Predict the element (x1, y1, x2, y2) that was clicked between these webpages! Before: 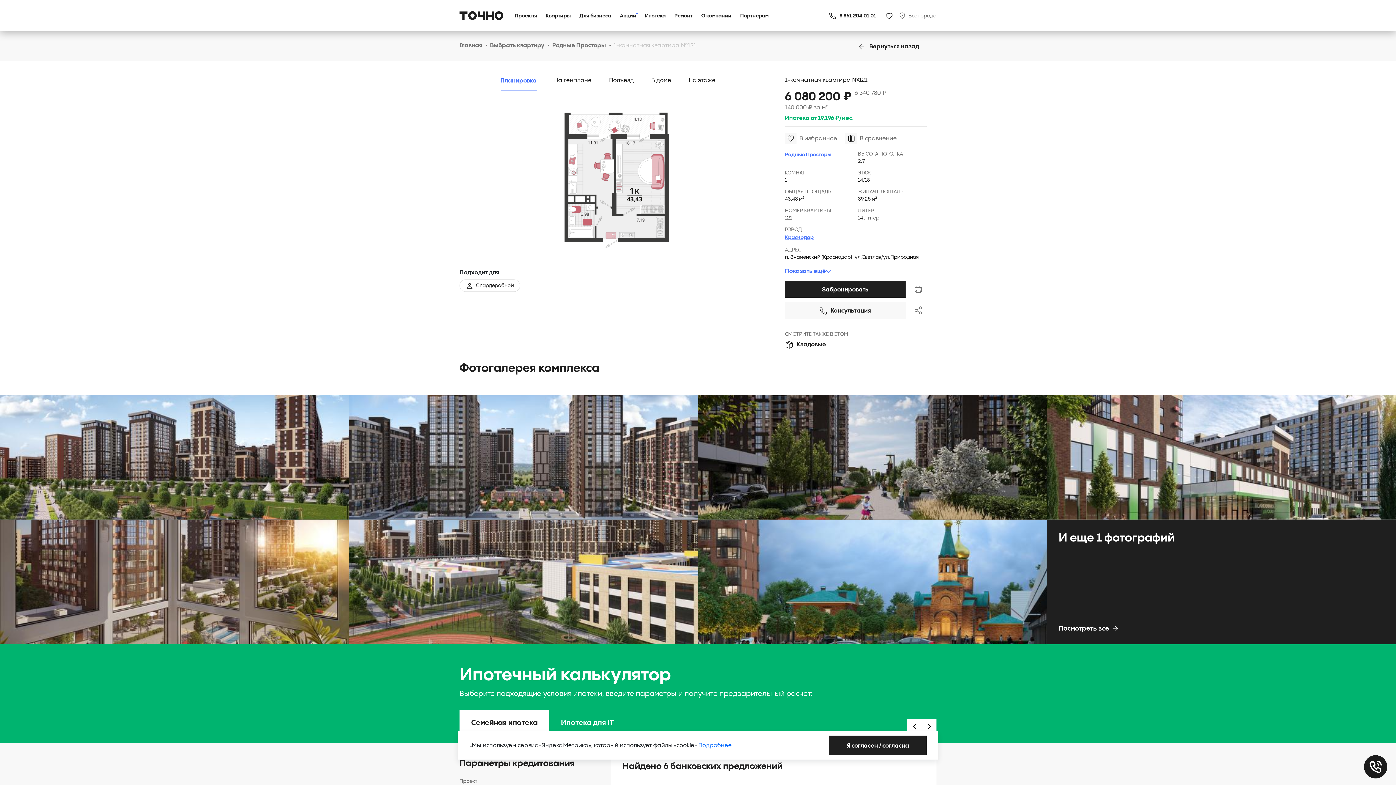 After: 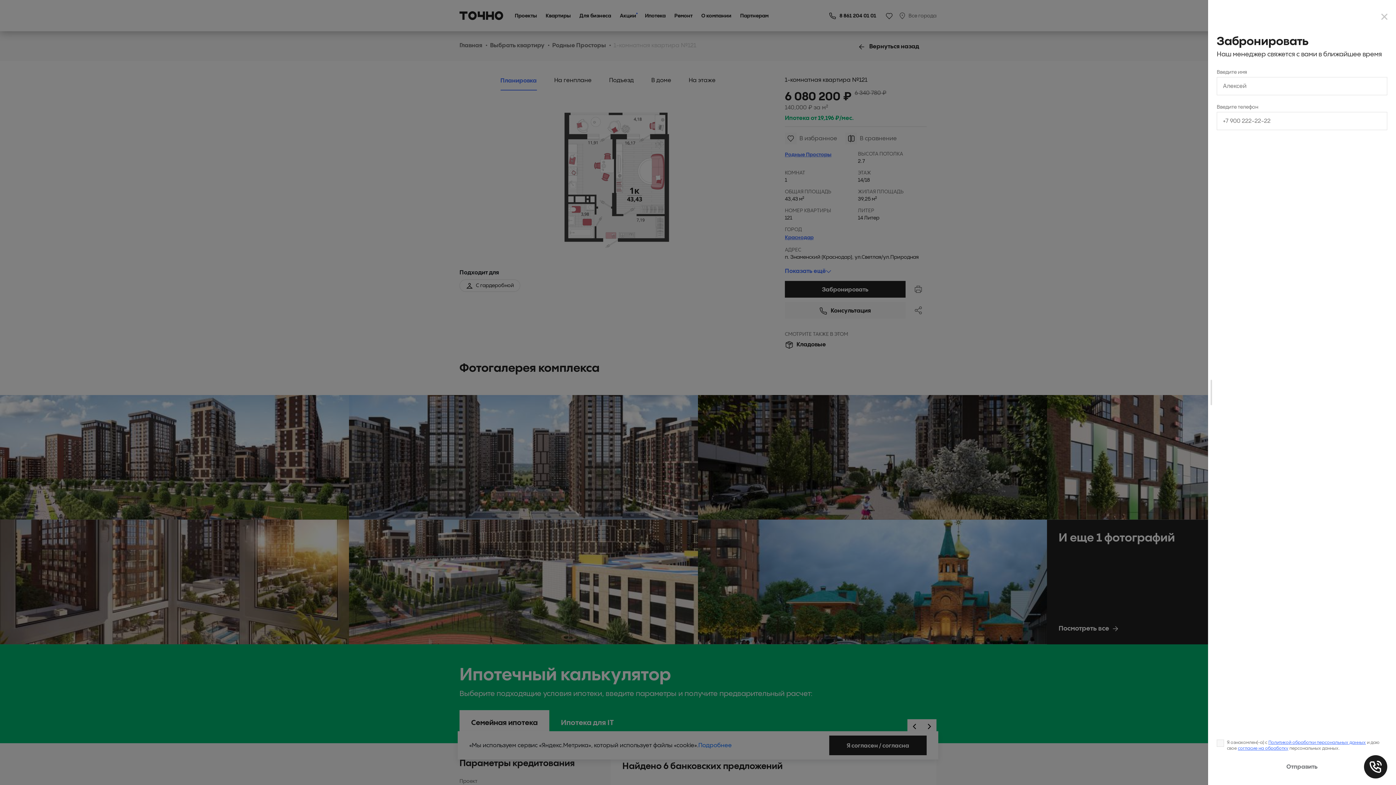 Action: label: Забронировать bbox: (785, 281, 905, 297)